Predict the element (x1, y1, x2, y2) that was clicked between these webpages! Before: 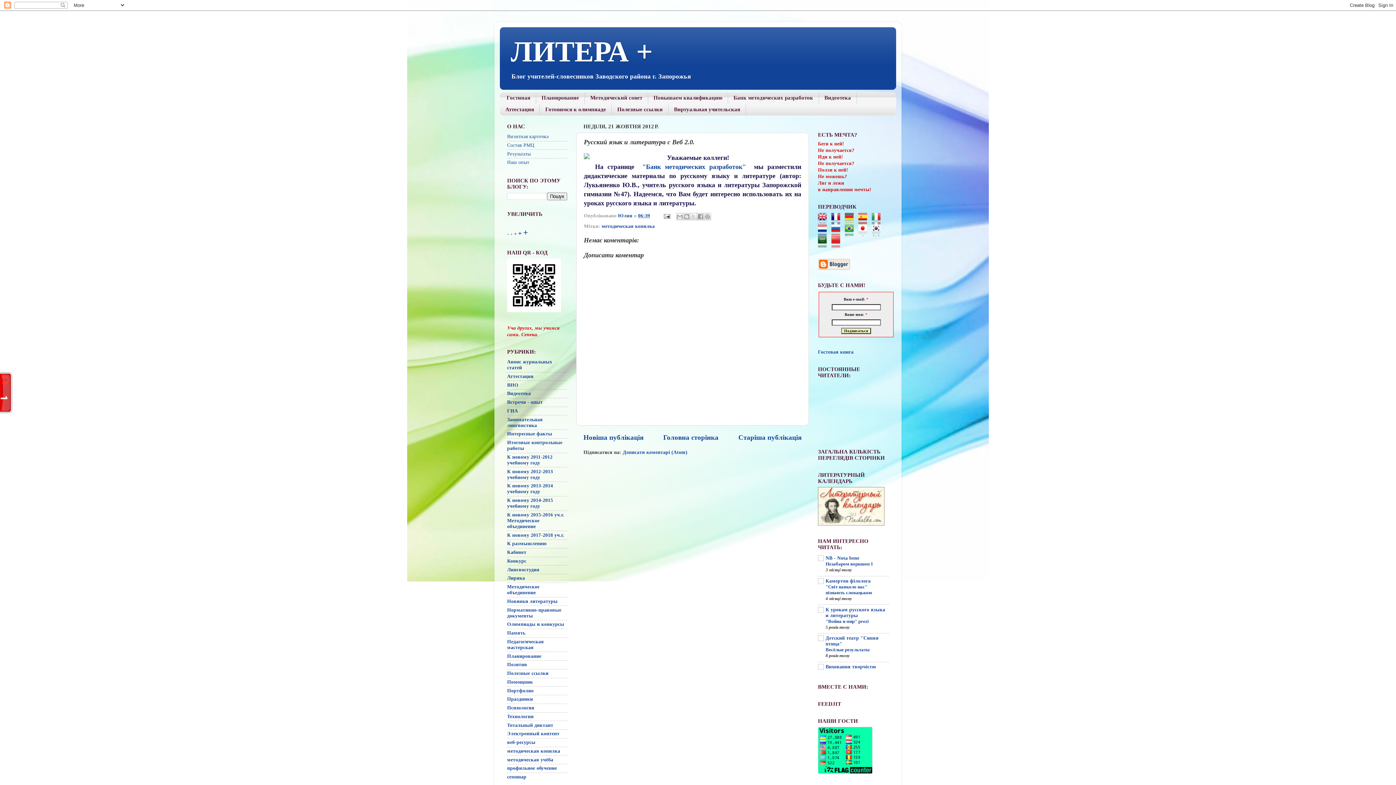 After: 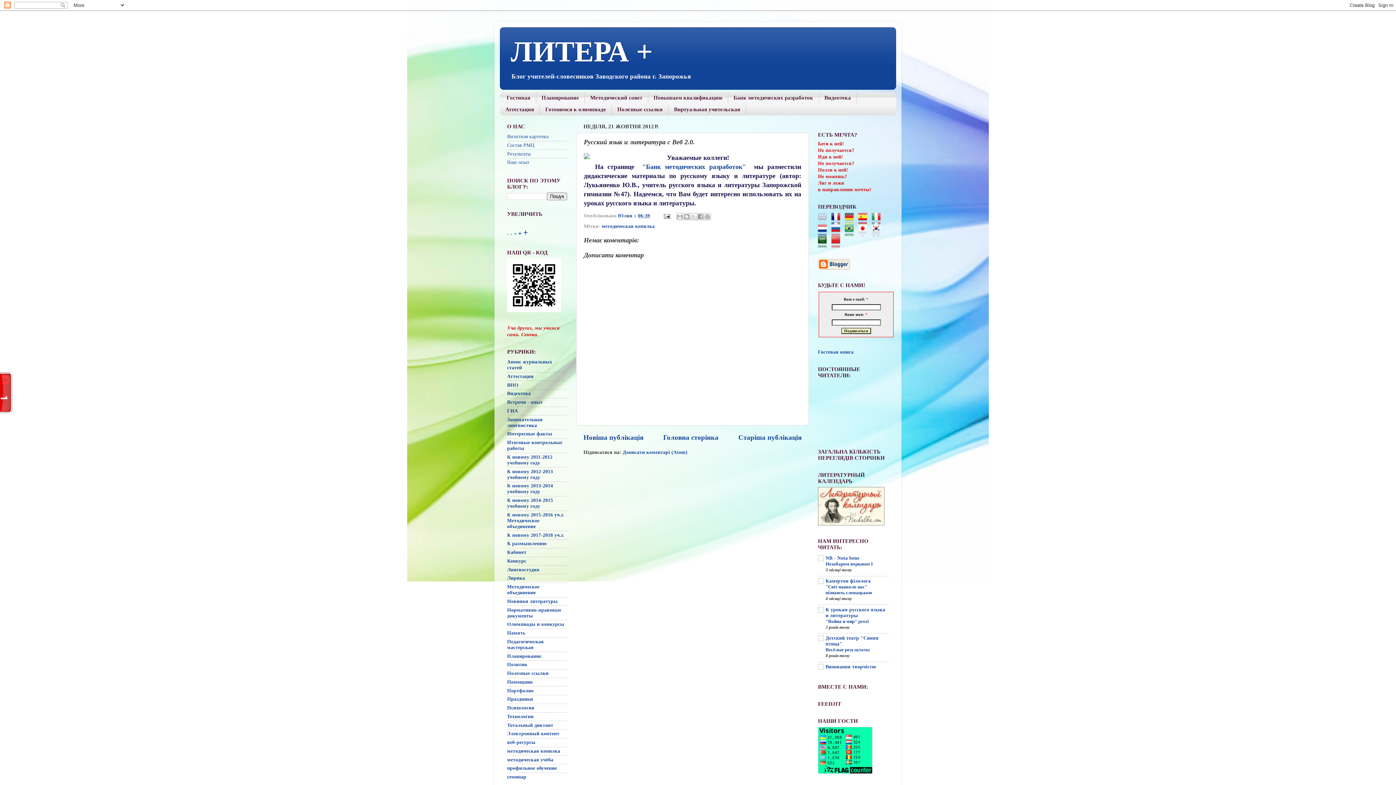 Action: bbox: (818, 218, 831, 223)